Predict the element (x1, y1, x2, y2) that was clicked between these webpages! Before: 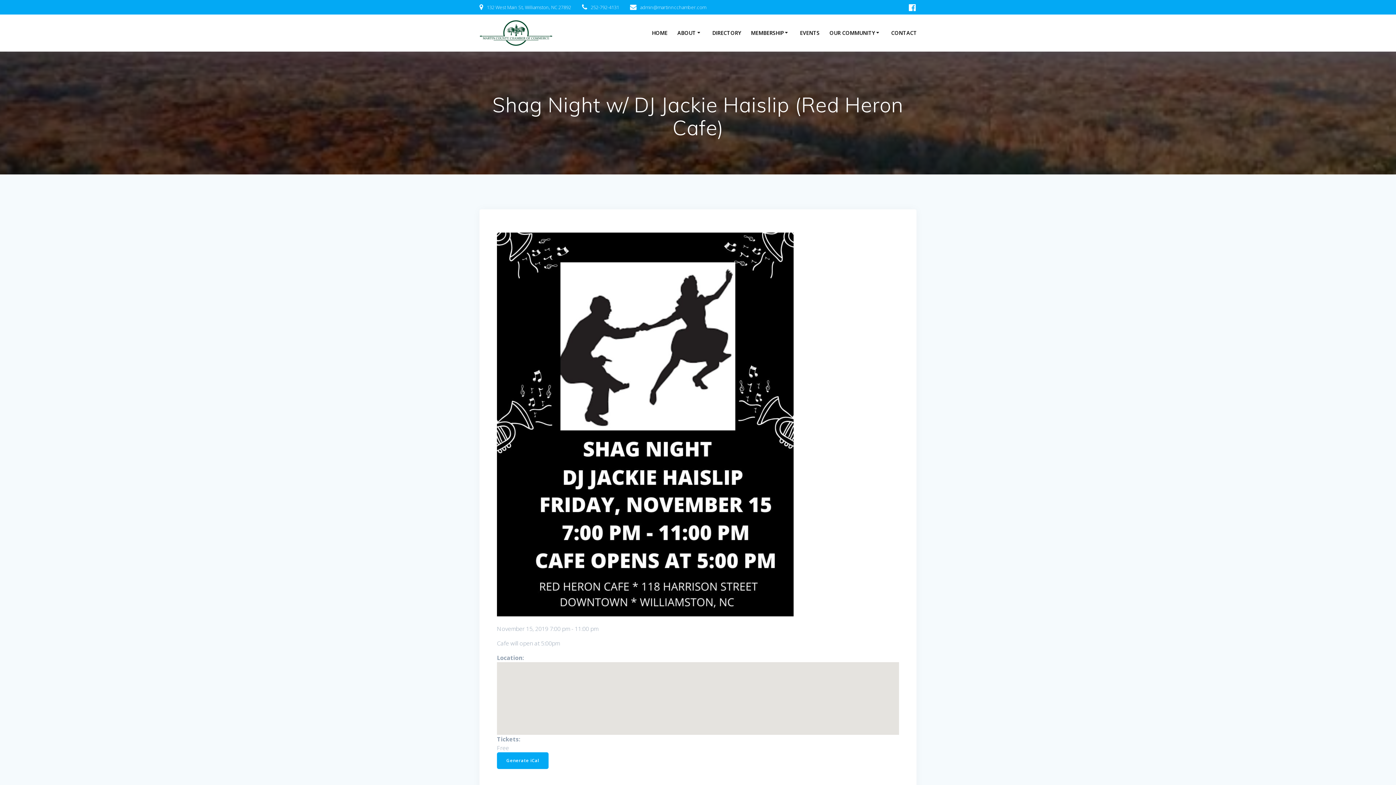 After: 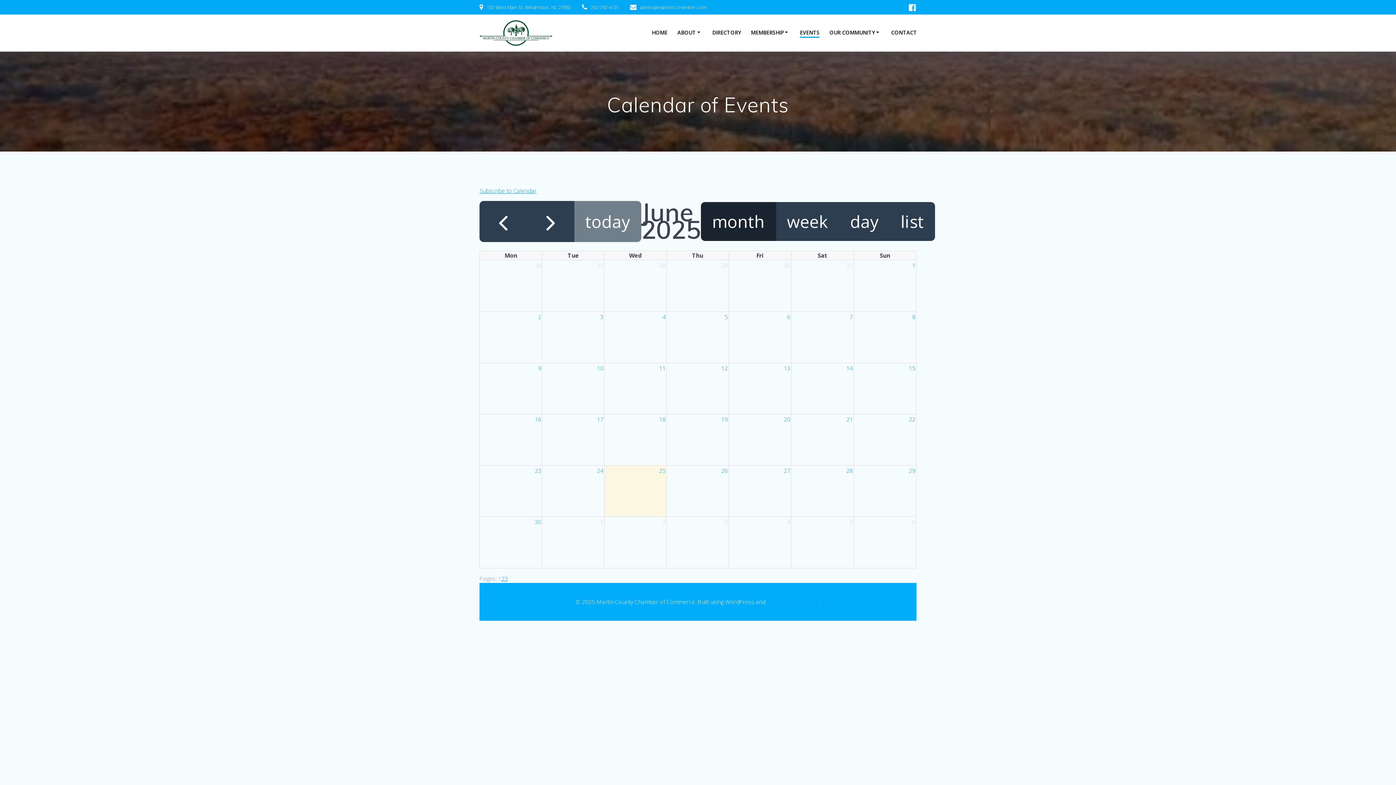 Action: label: EVENTS bbox: (800, 28, 819, 37)